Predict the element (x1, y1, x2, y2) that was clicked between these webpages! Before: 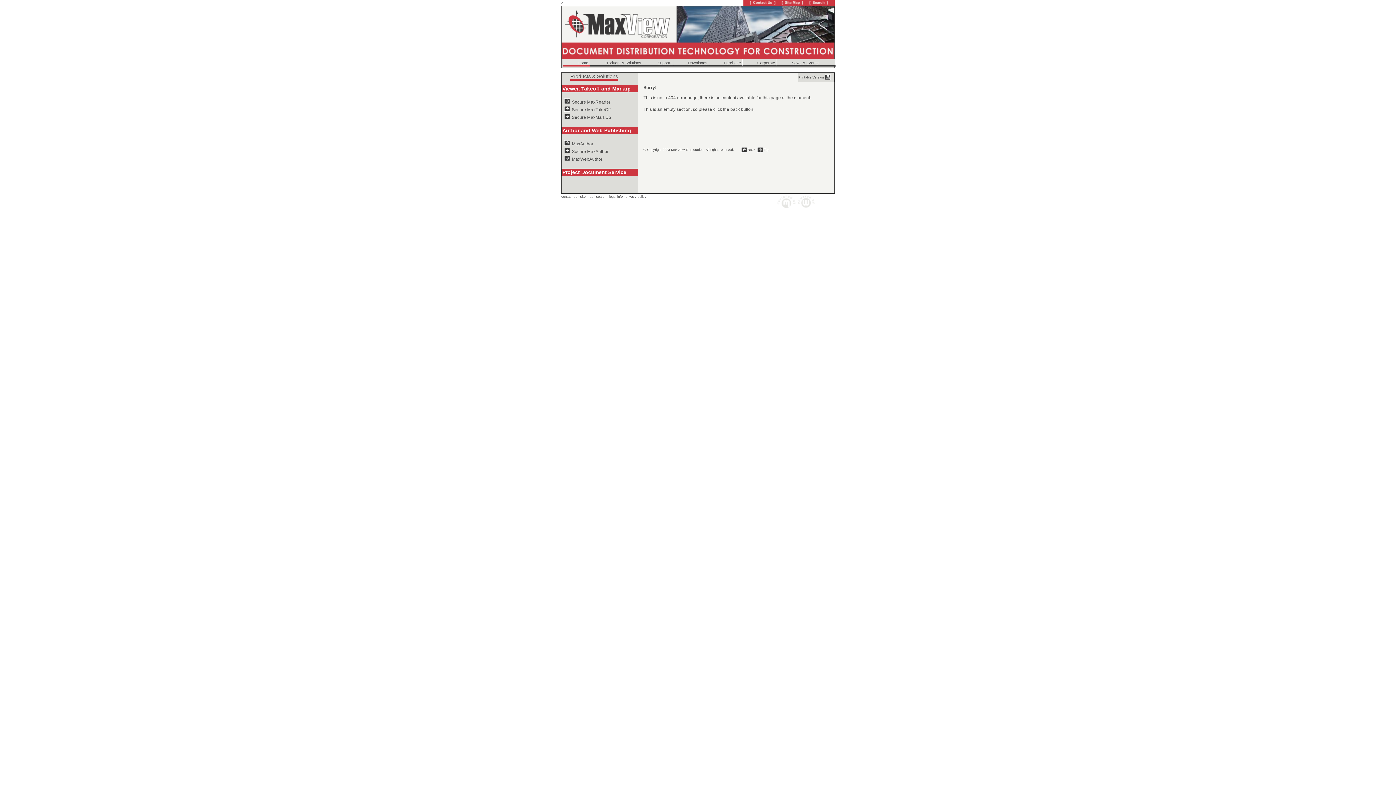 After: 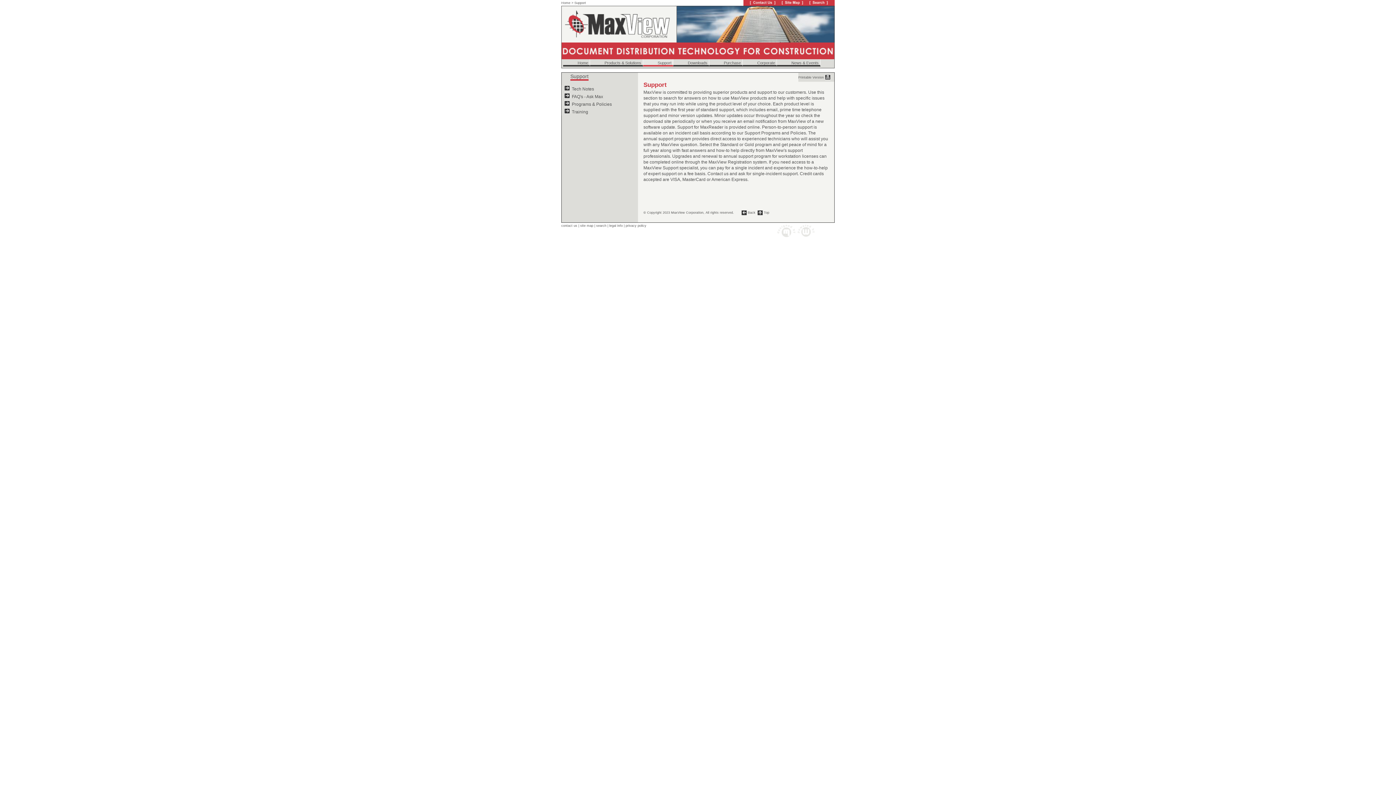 Action: bbox: (643, 59, 673, 66) label: Support